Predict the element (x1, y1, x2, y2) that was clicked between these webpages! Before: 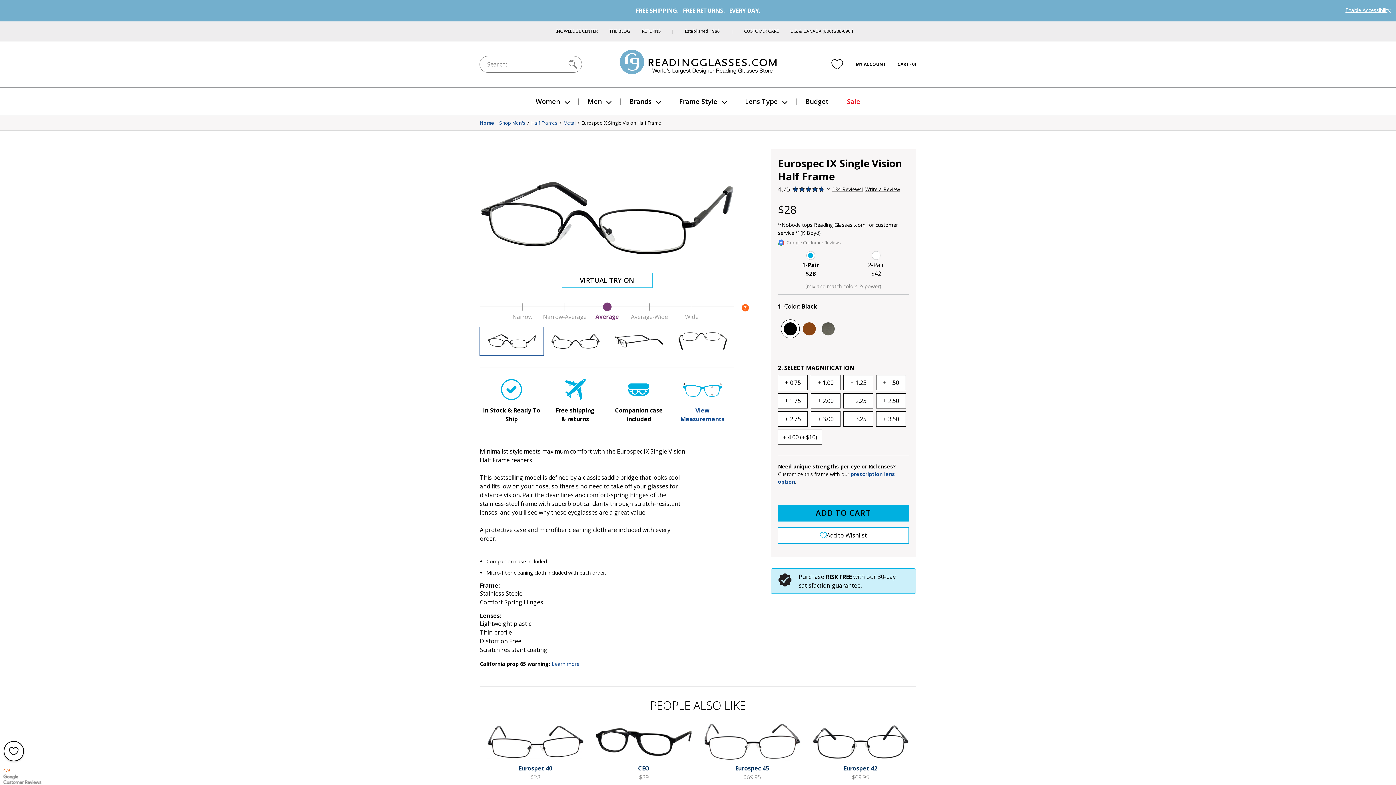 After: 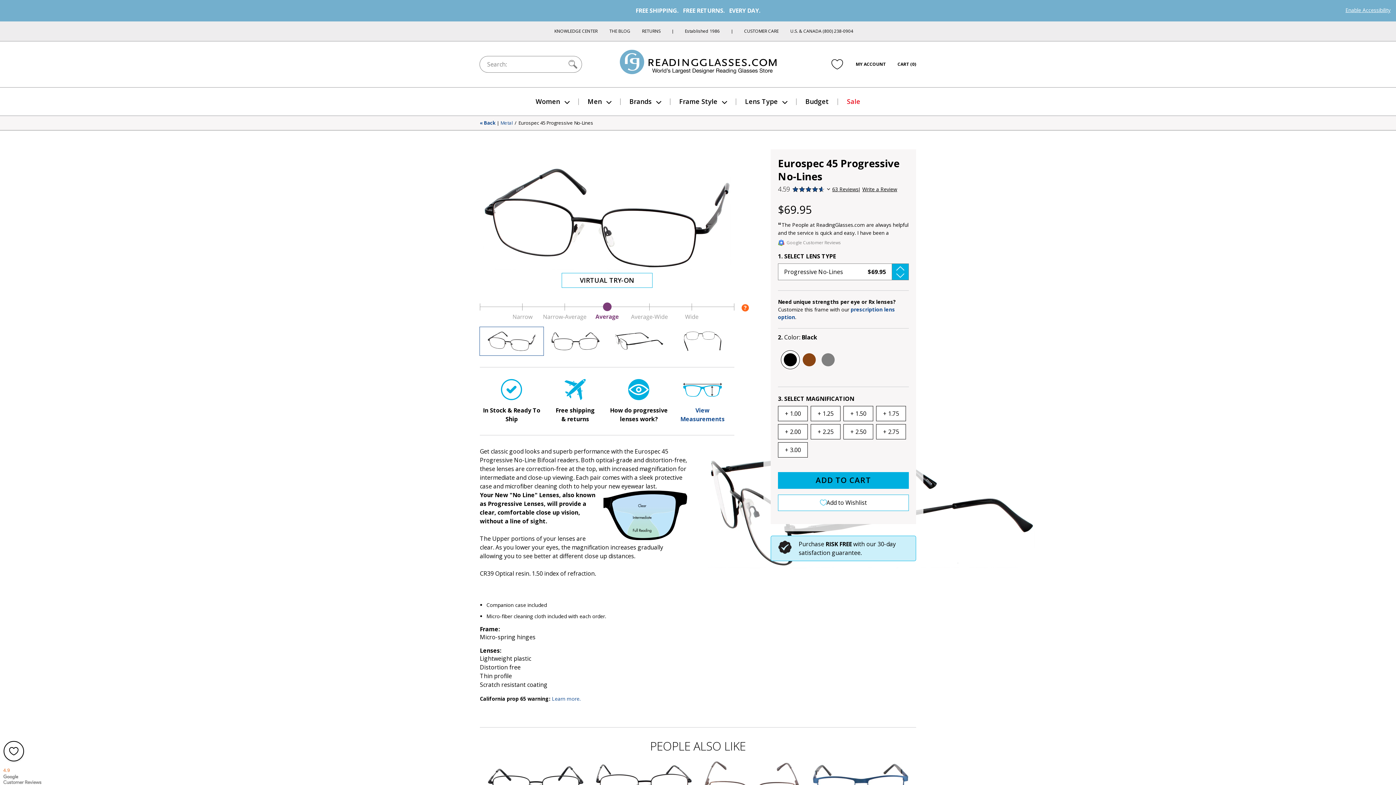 Action: label: Eurospec 45 bbox: (704, 764, 800, 773)